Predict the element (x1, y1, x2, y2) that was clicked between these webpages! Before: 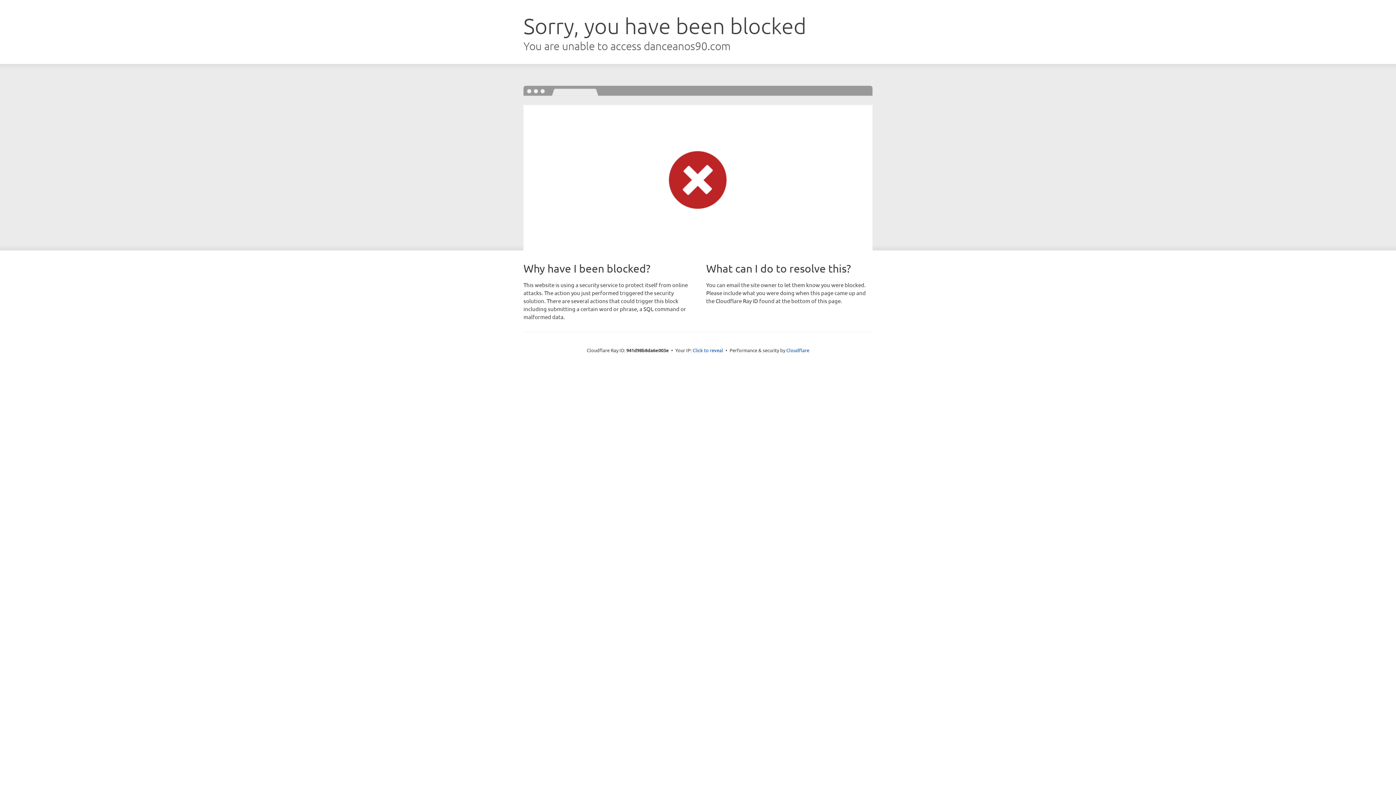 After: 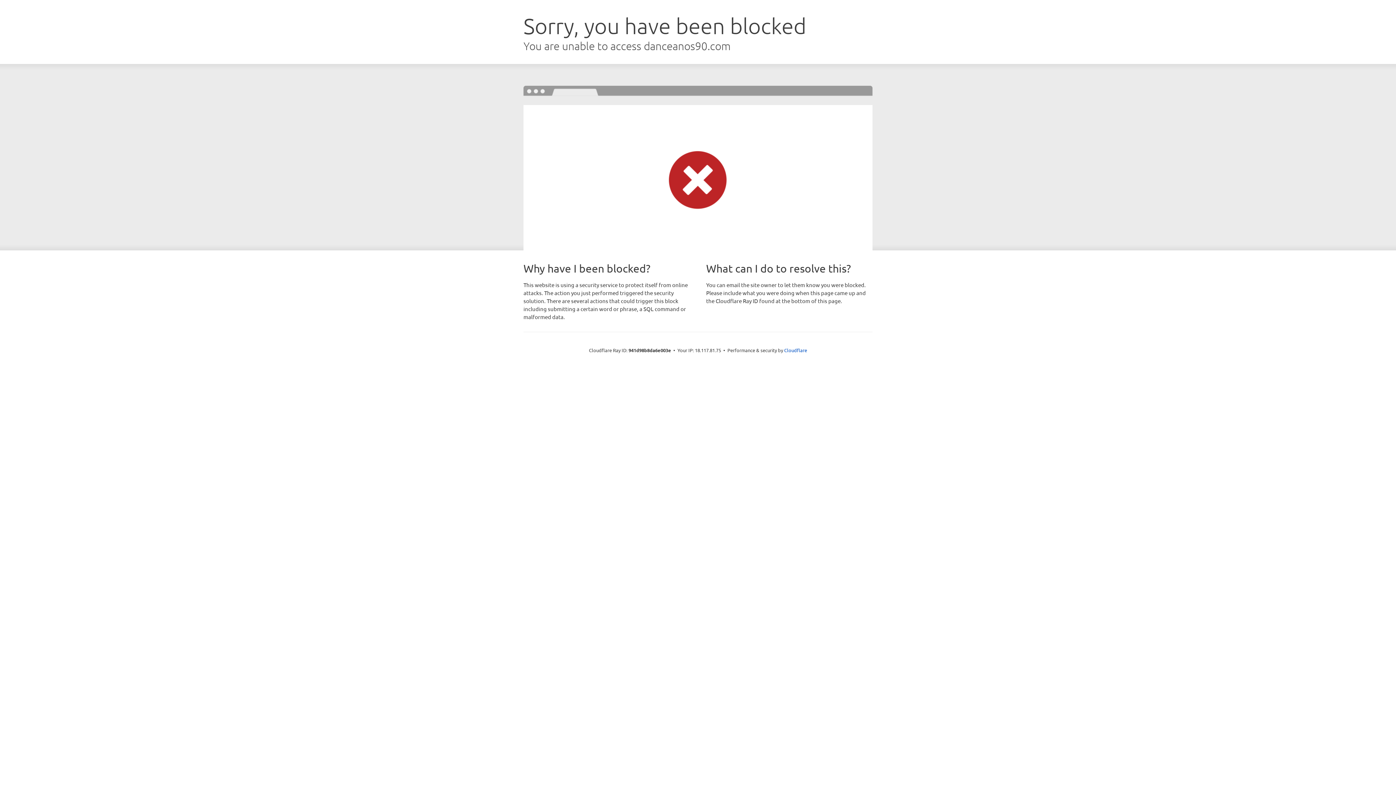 Action: label: Click to reveal bbox: (692, 346, 723, 353)